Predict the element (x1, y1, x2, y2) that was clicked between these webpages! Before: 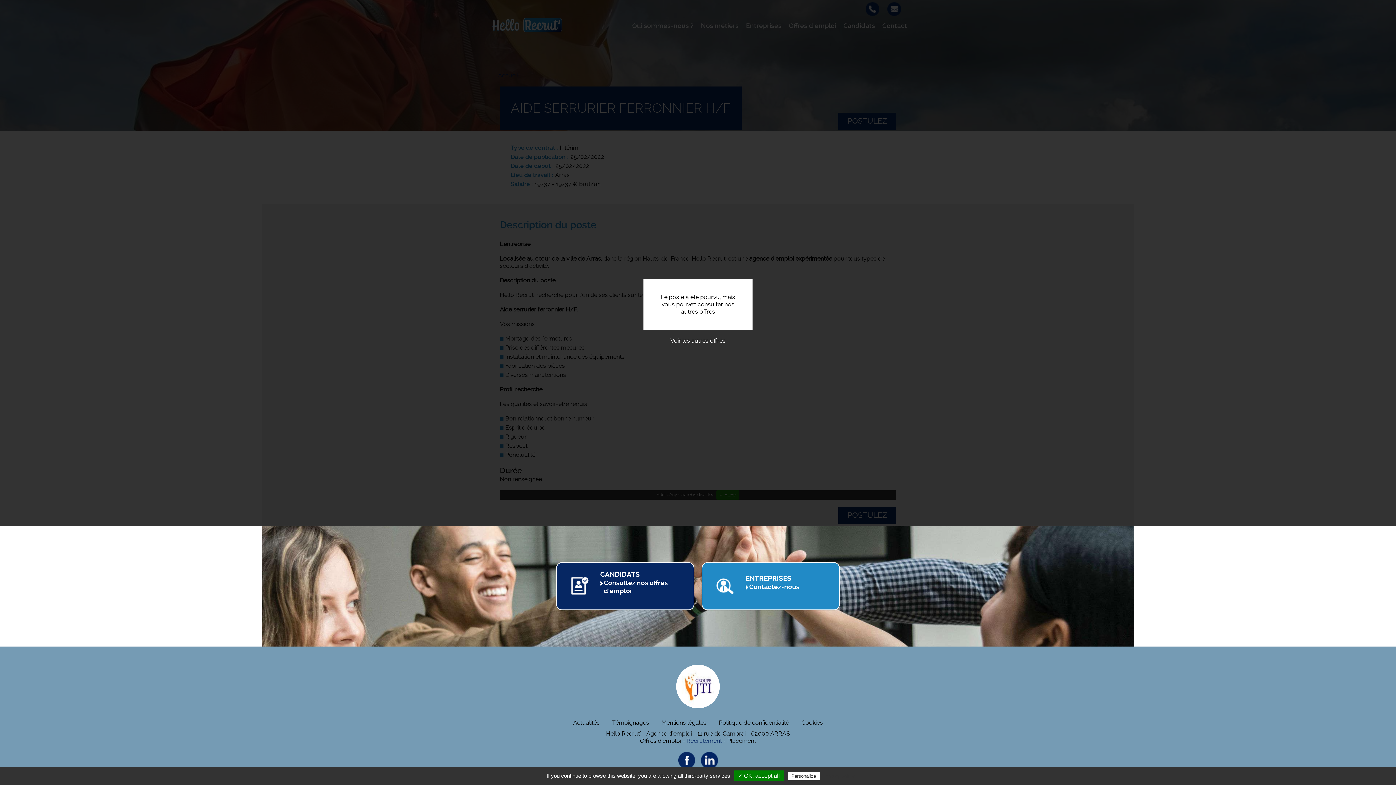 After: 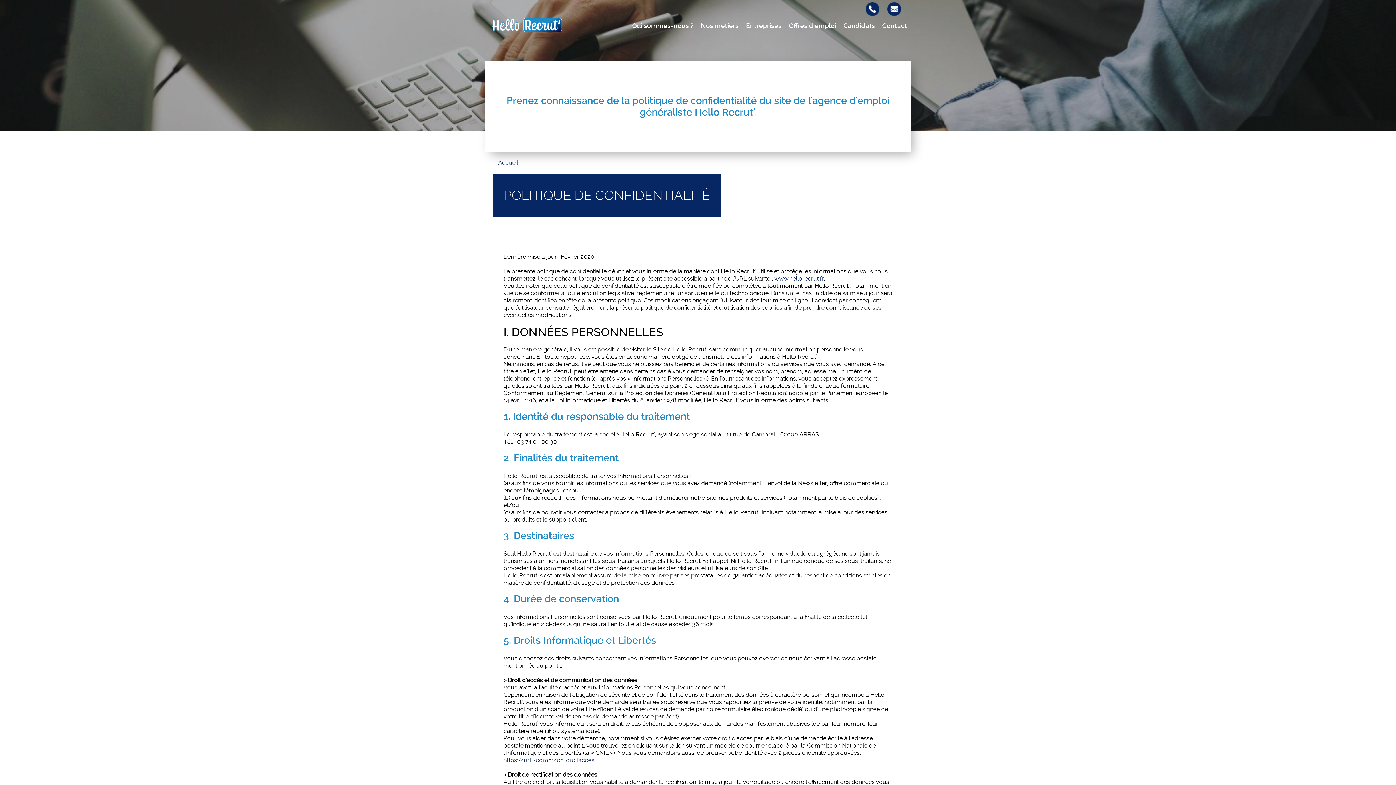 Action: bbox: (713, 716, 794, 730) label: Politique de confidentialité